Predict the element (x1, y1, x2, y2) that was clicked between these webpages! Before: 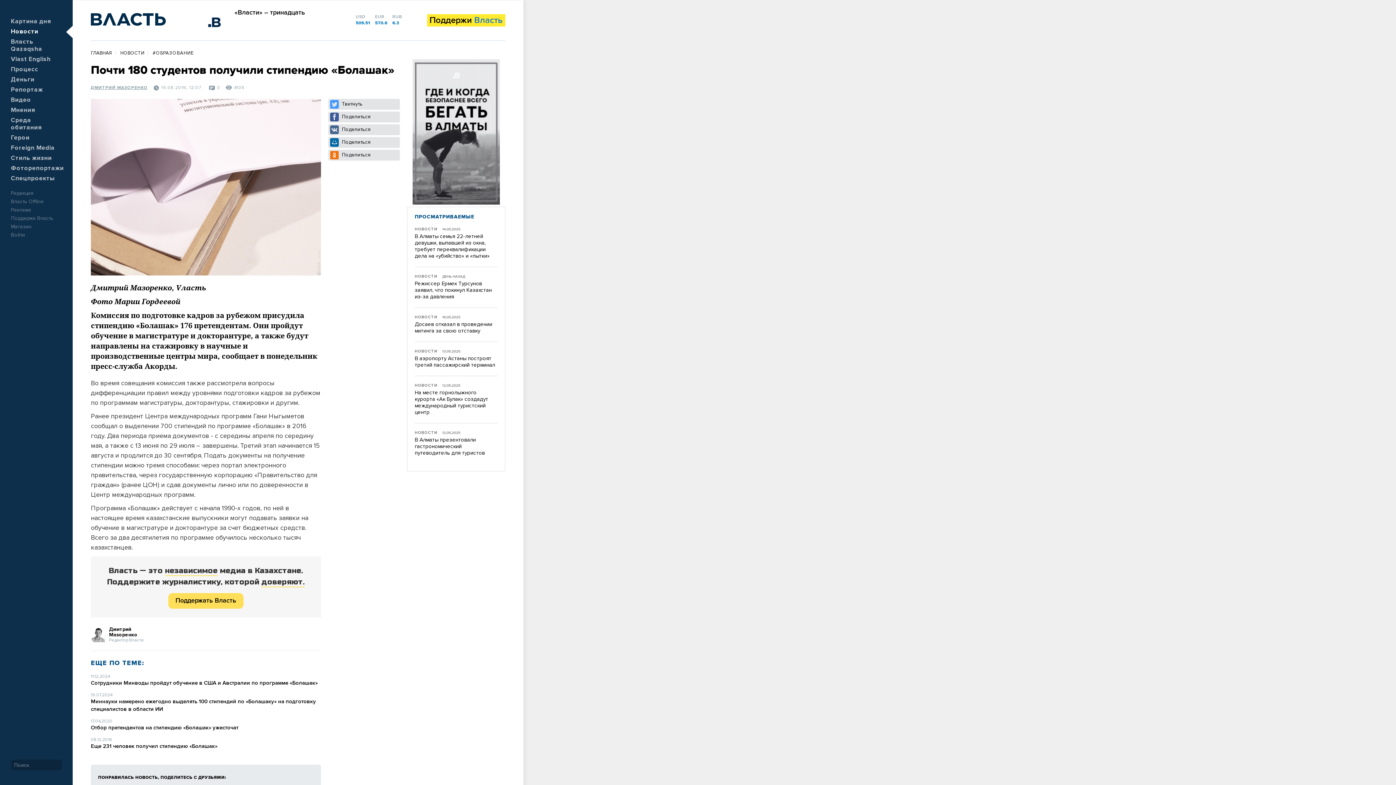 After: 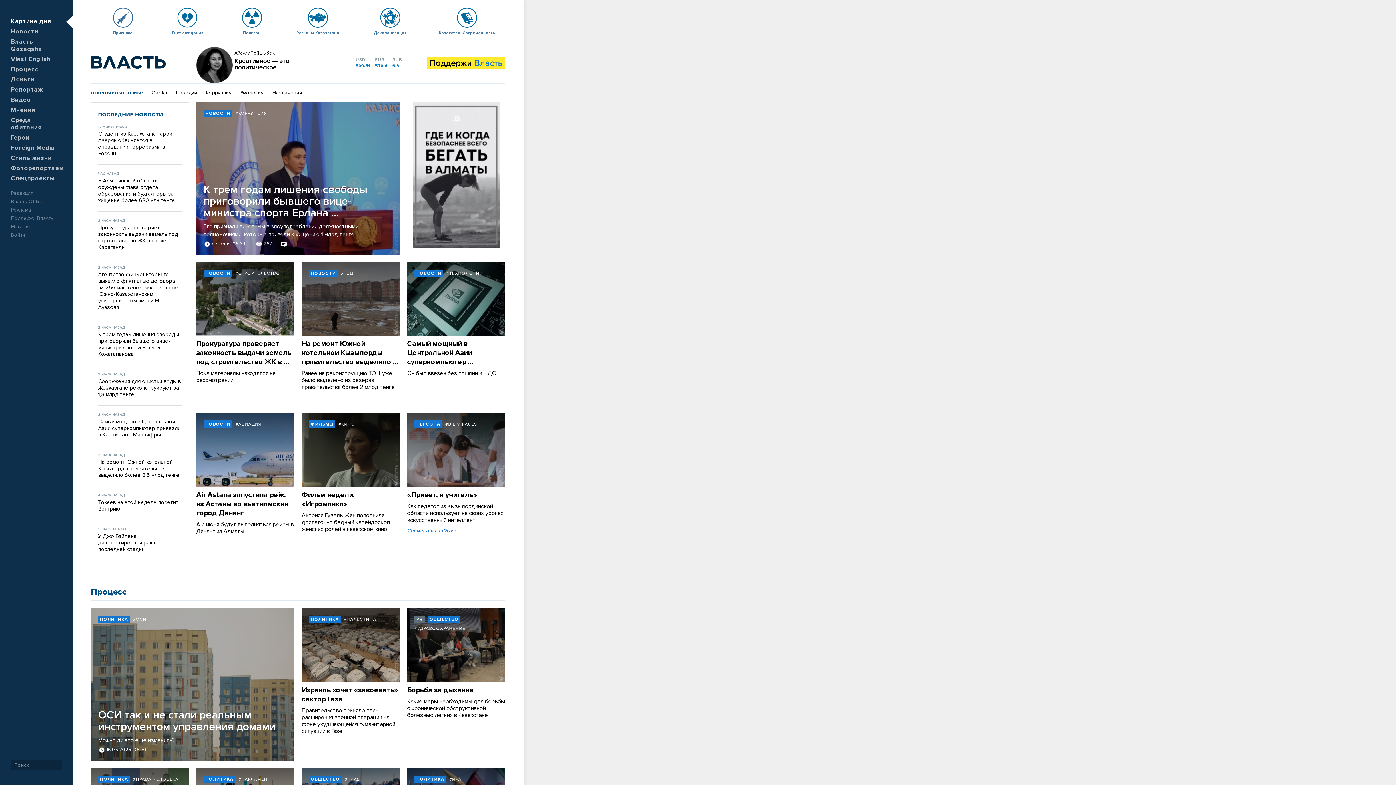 Action: bbox: (90, 50, 113, 55) label: ГЛАВНАЯ 